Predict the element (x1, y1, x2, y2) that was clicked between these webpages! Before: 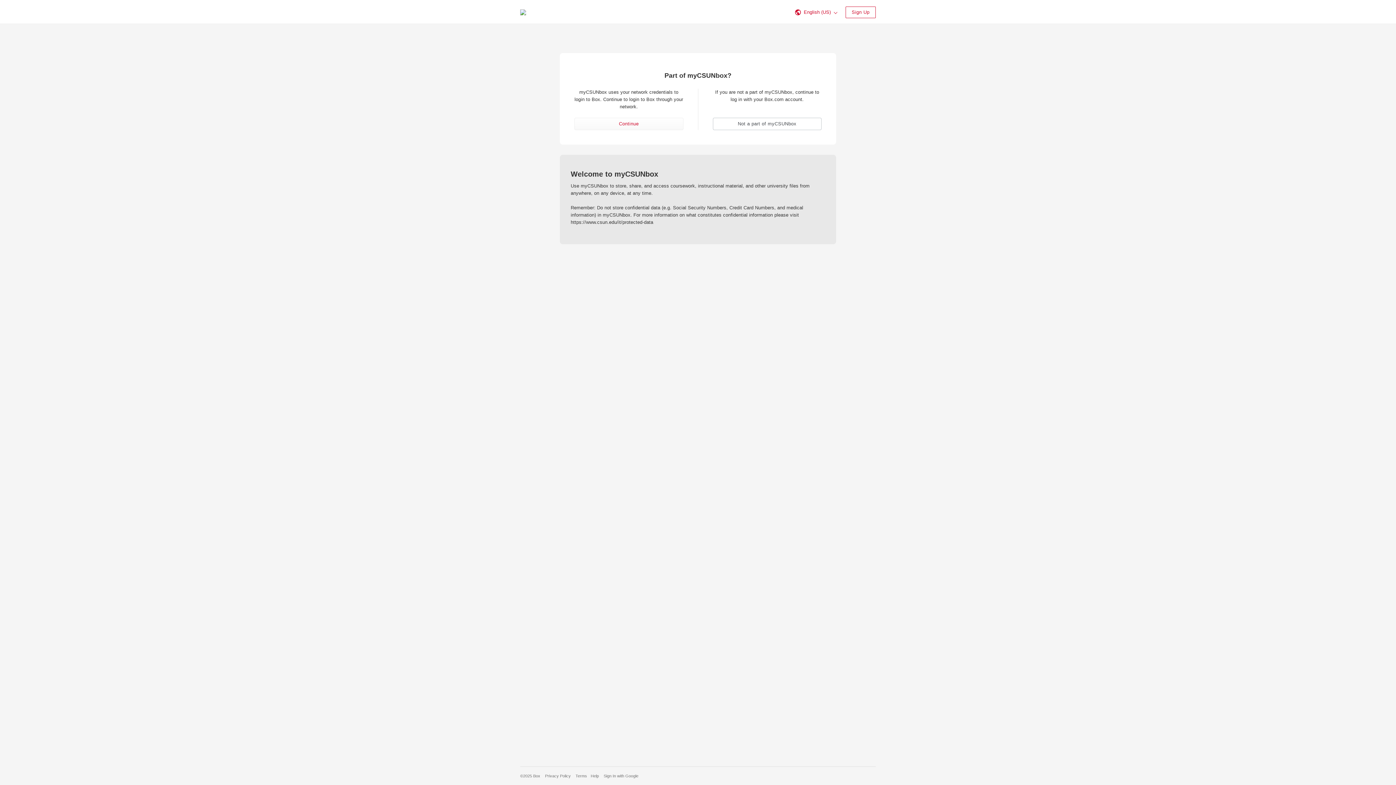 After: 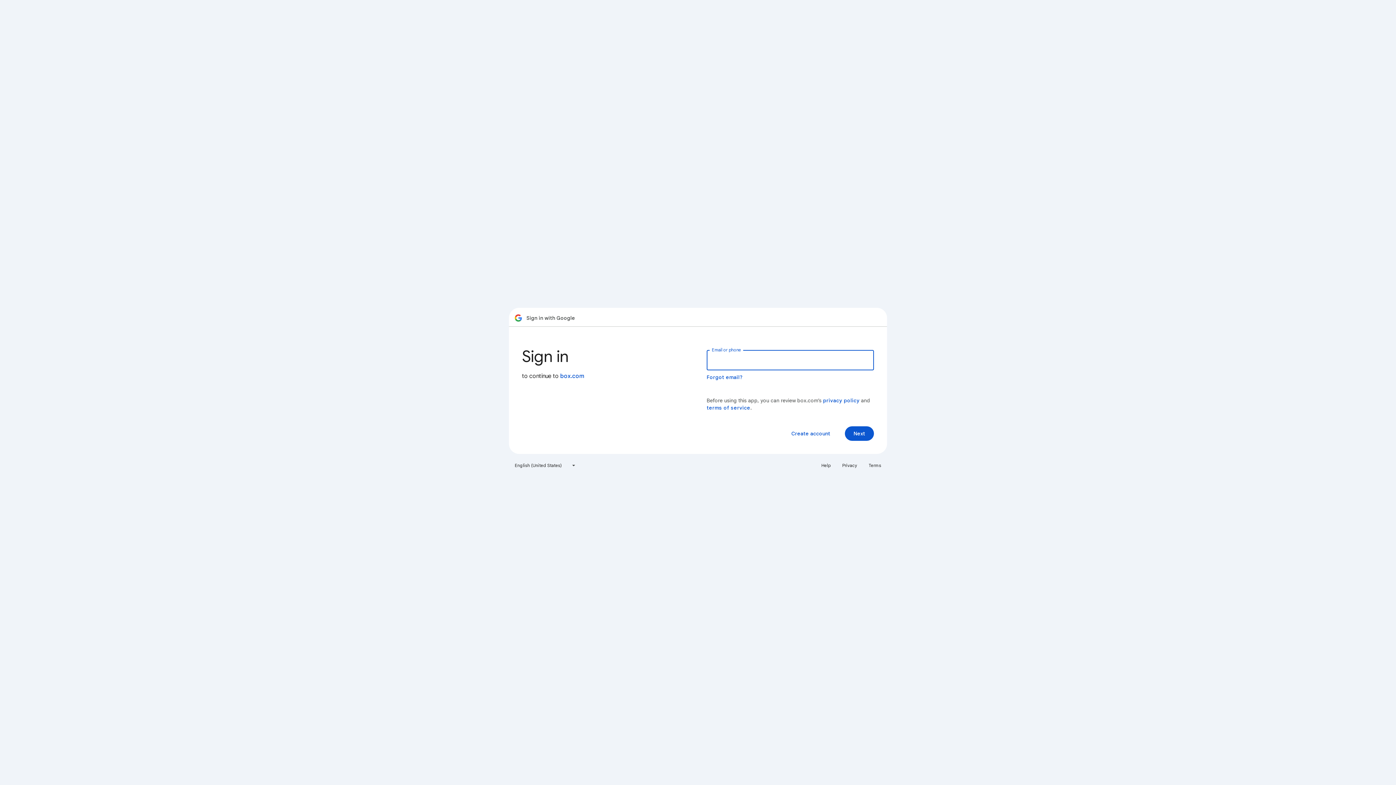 Action: label: Sign In with Google bbox: (603, 774, 638, 778)